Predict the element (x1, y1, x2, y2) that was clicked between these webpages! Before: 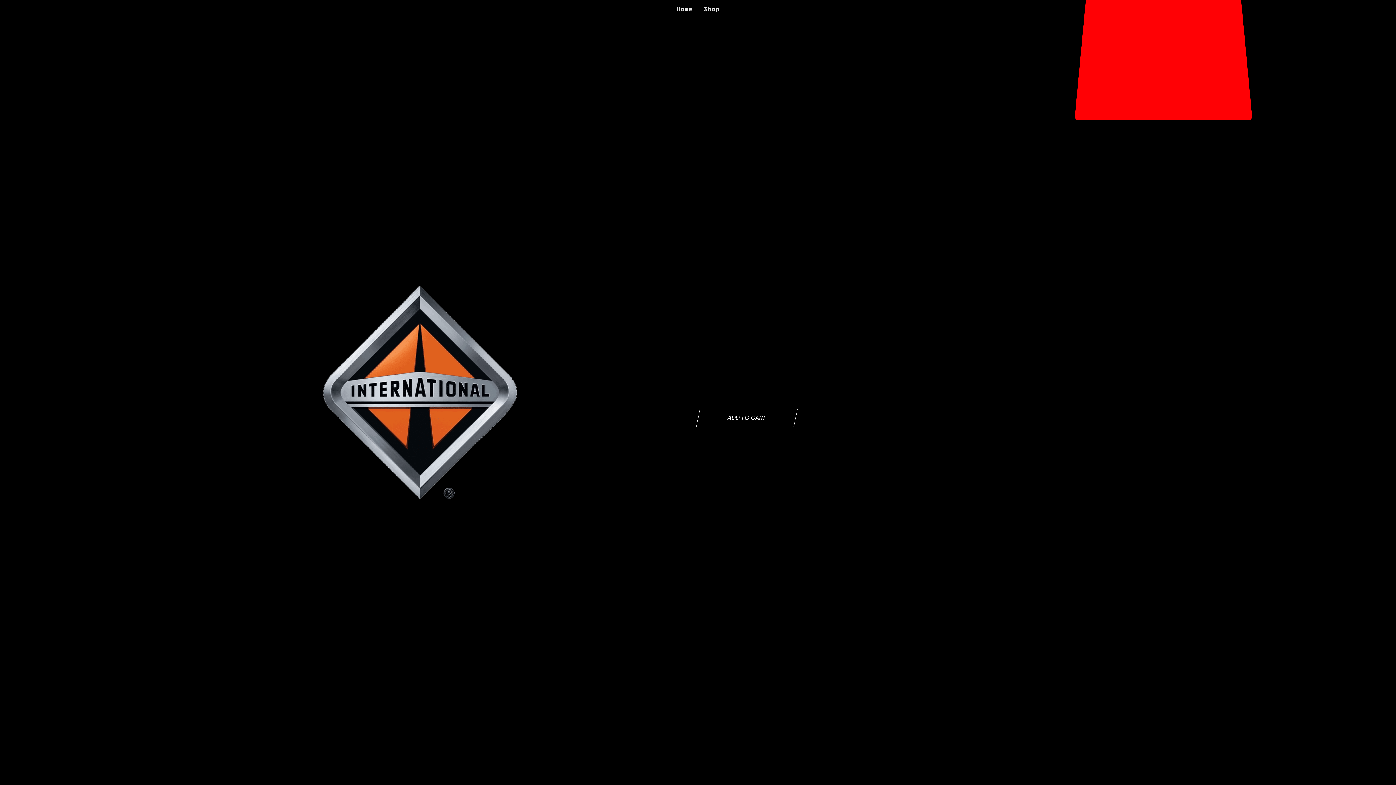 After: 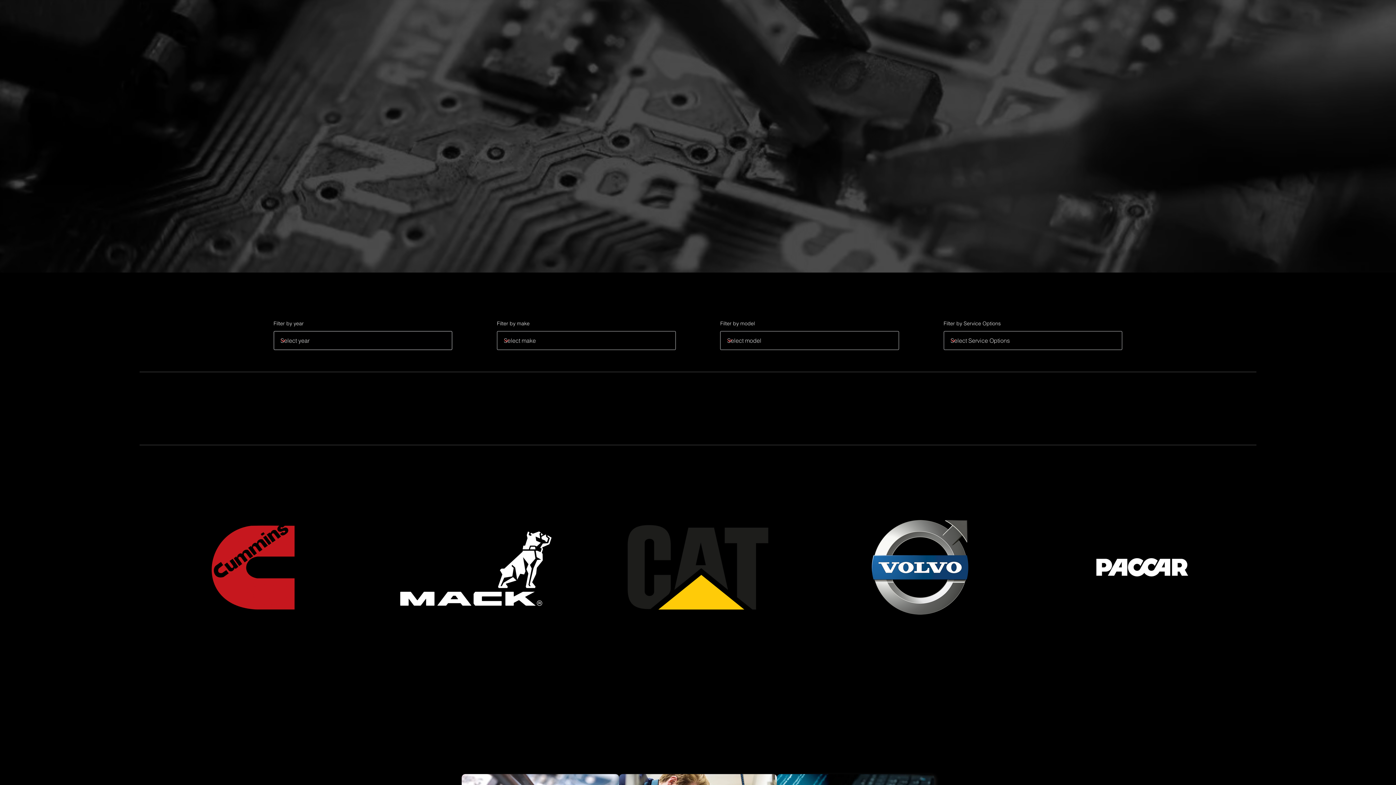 Action: label: Home bbox: (671, 0, 698, 18)